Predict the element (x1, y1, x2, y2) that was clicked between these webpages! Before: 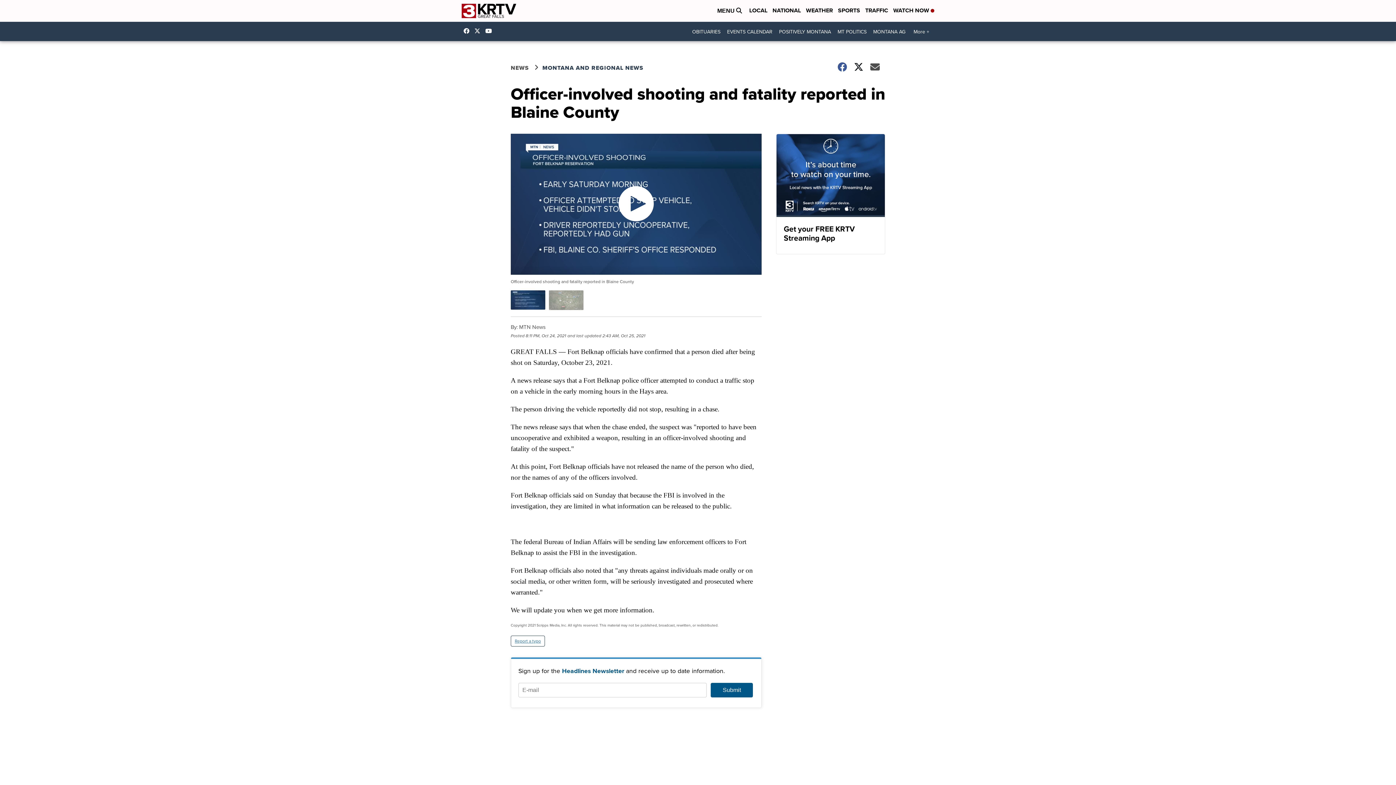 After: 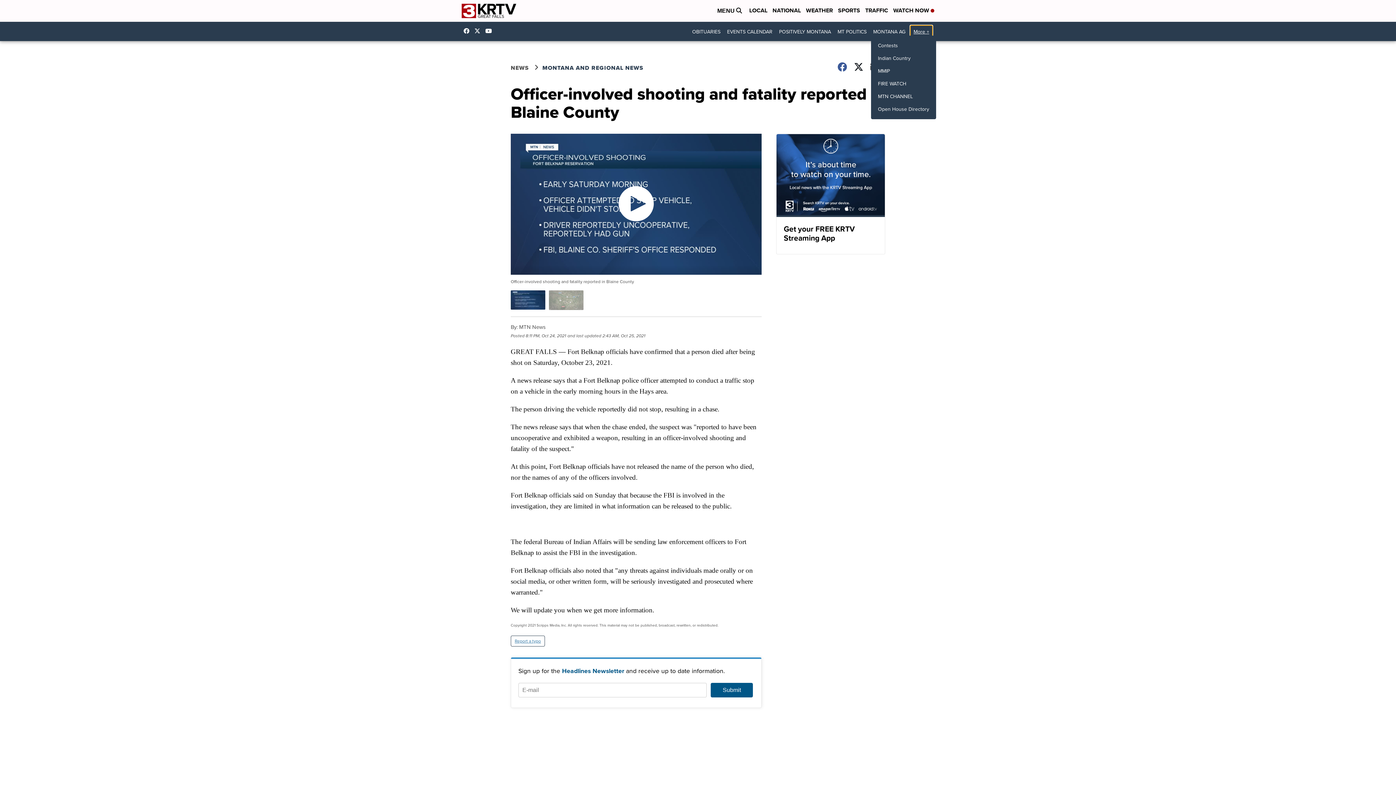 Action: bbox: (910, 25, 932, 38) label: More +